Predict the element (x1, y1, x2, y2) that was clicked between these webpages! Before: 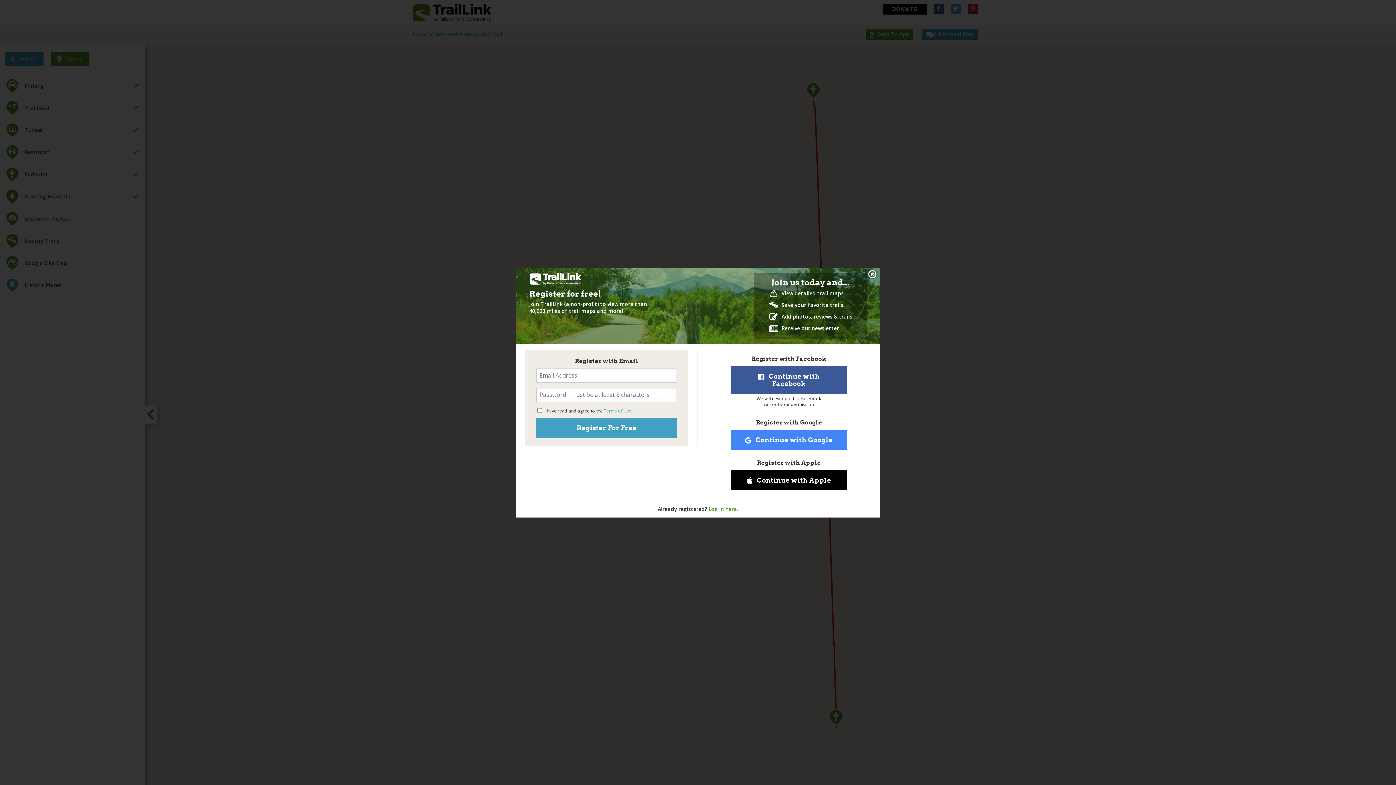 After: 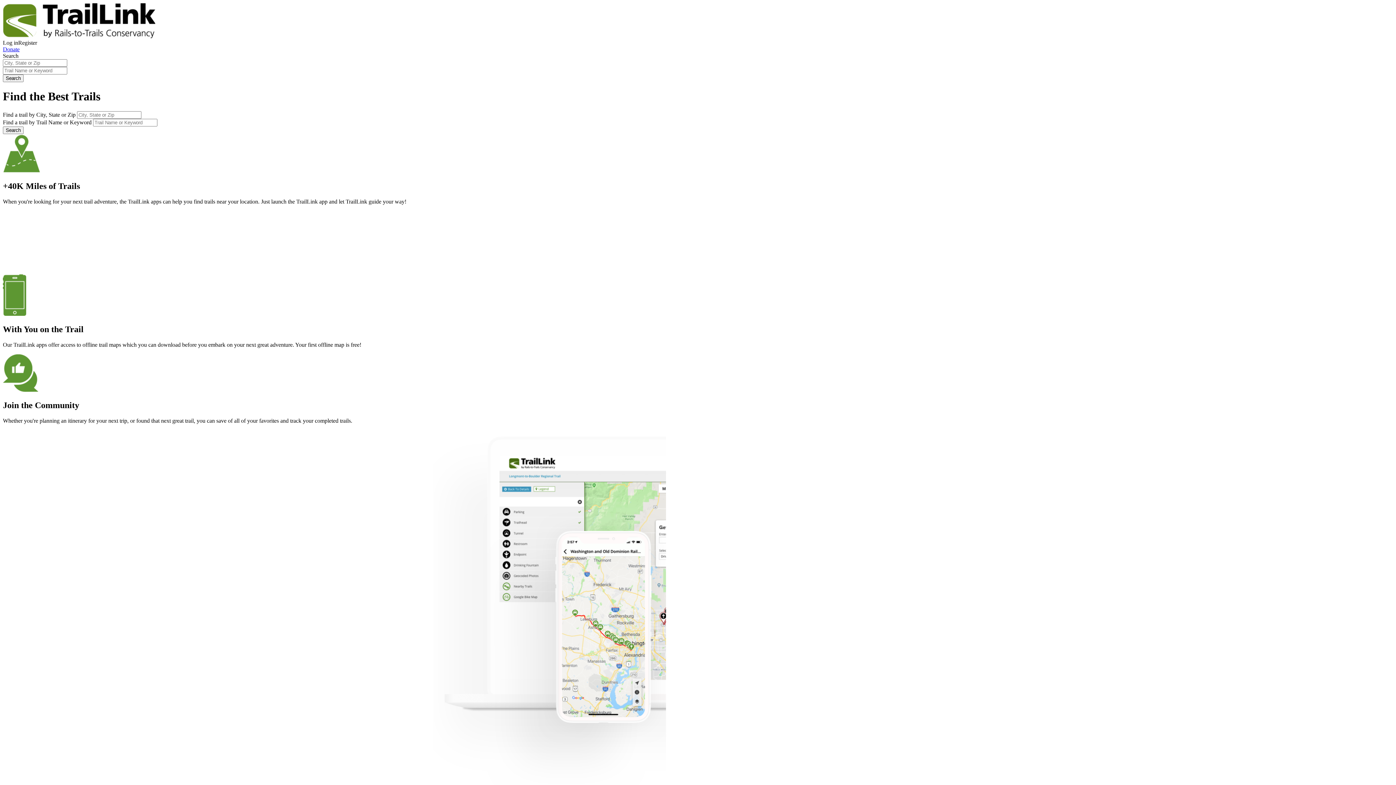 Action: label: Close modal bbox: (867, 269, 877, 279)